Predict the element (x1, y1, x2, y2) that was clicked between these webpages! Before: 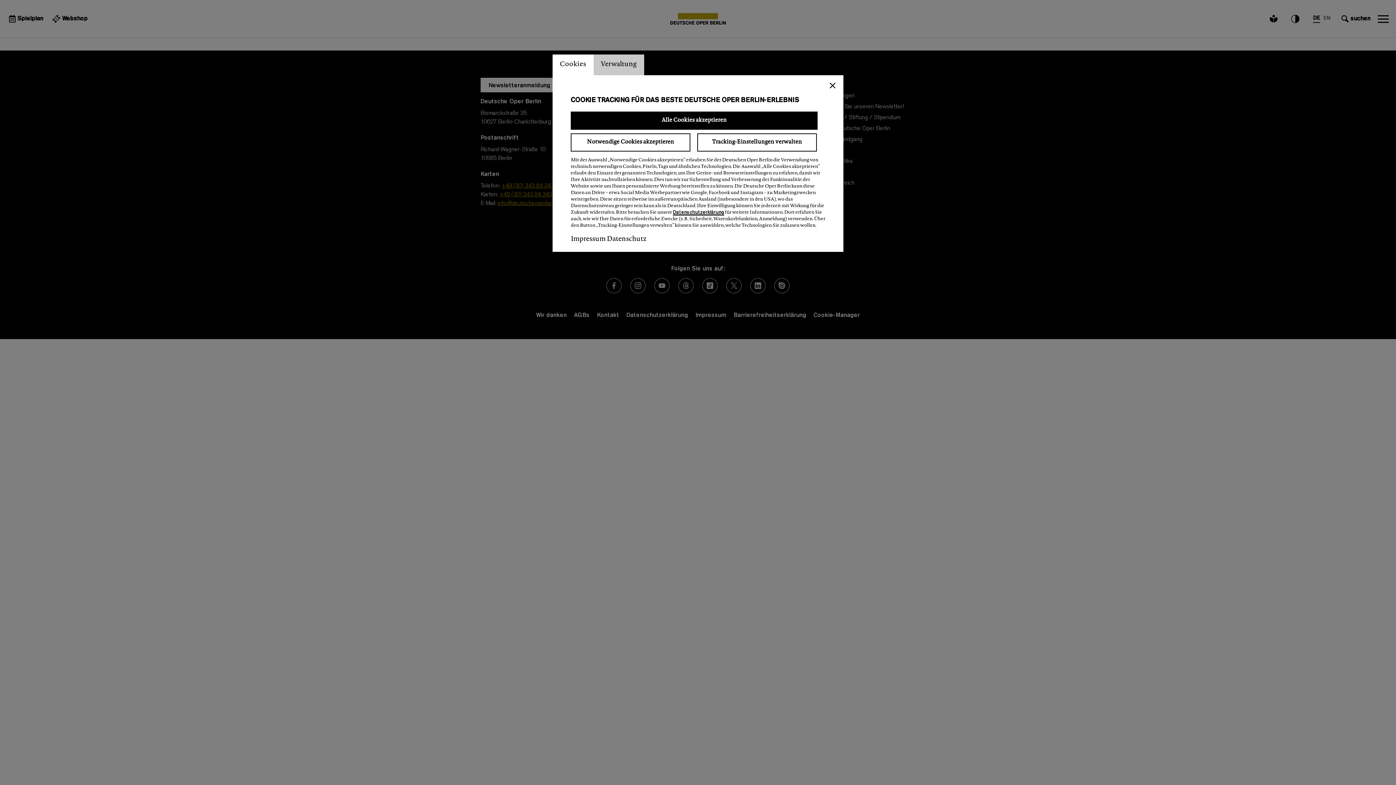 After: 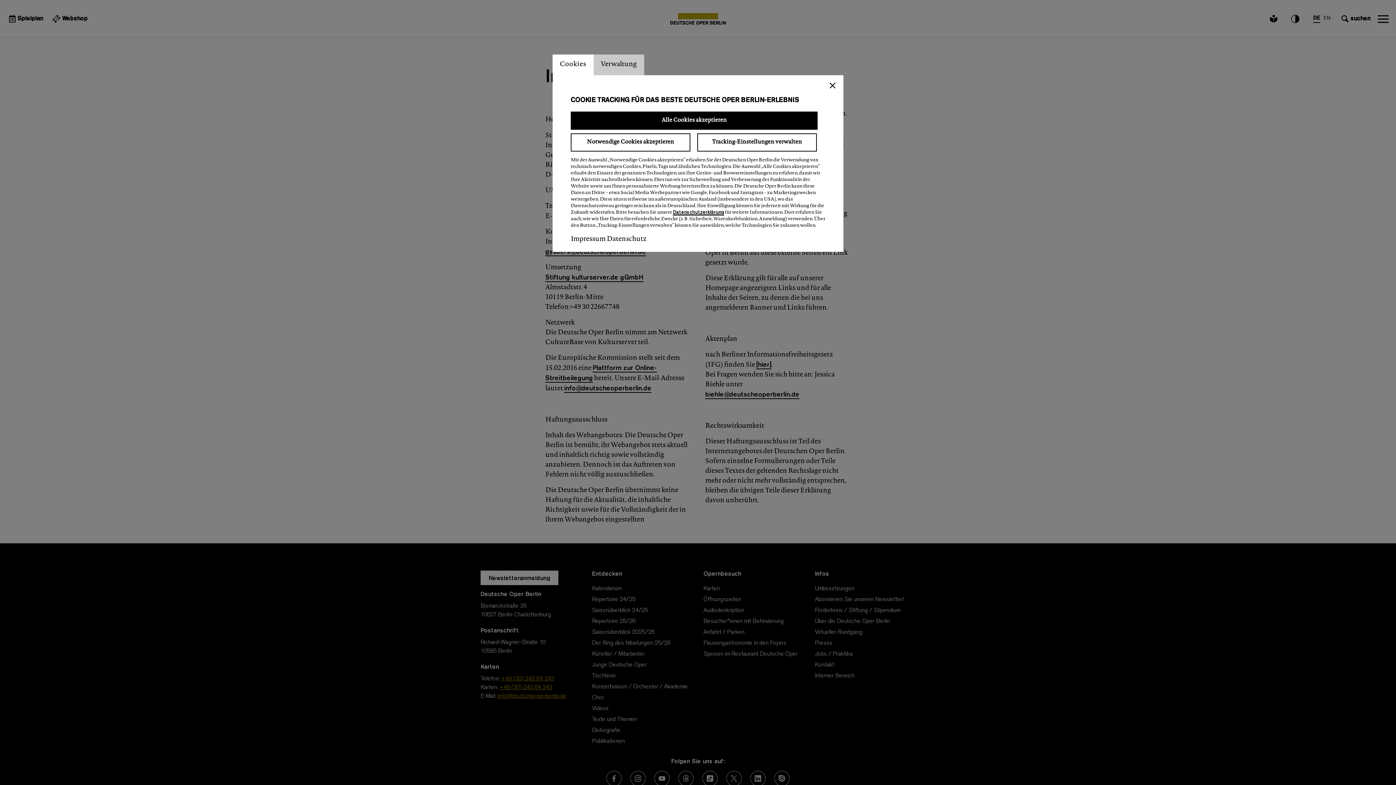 Action: bbox: (570, 236, 605, 242) label: Impressum